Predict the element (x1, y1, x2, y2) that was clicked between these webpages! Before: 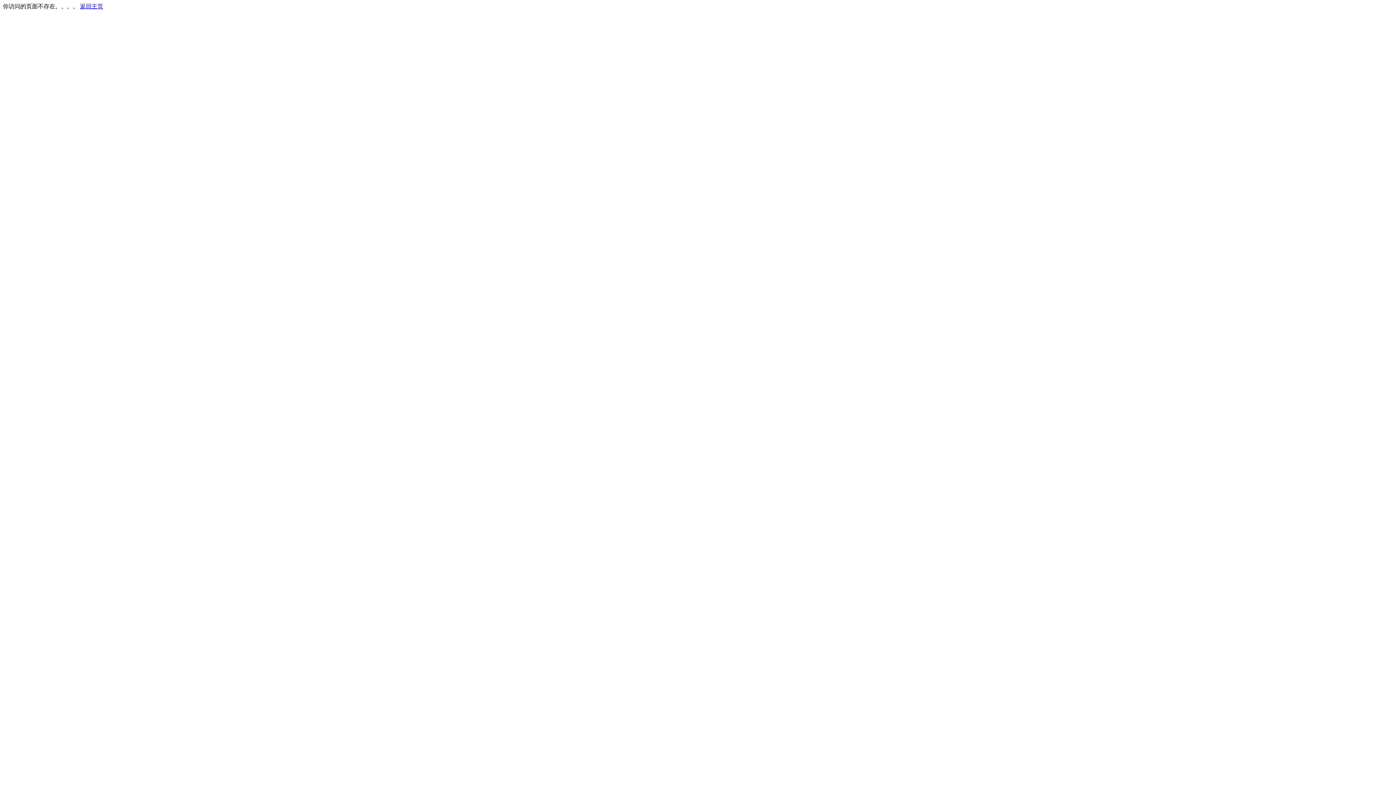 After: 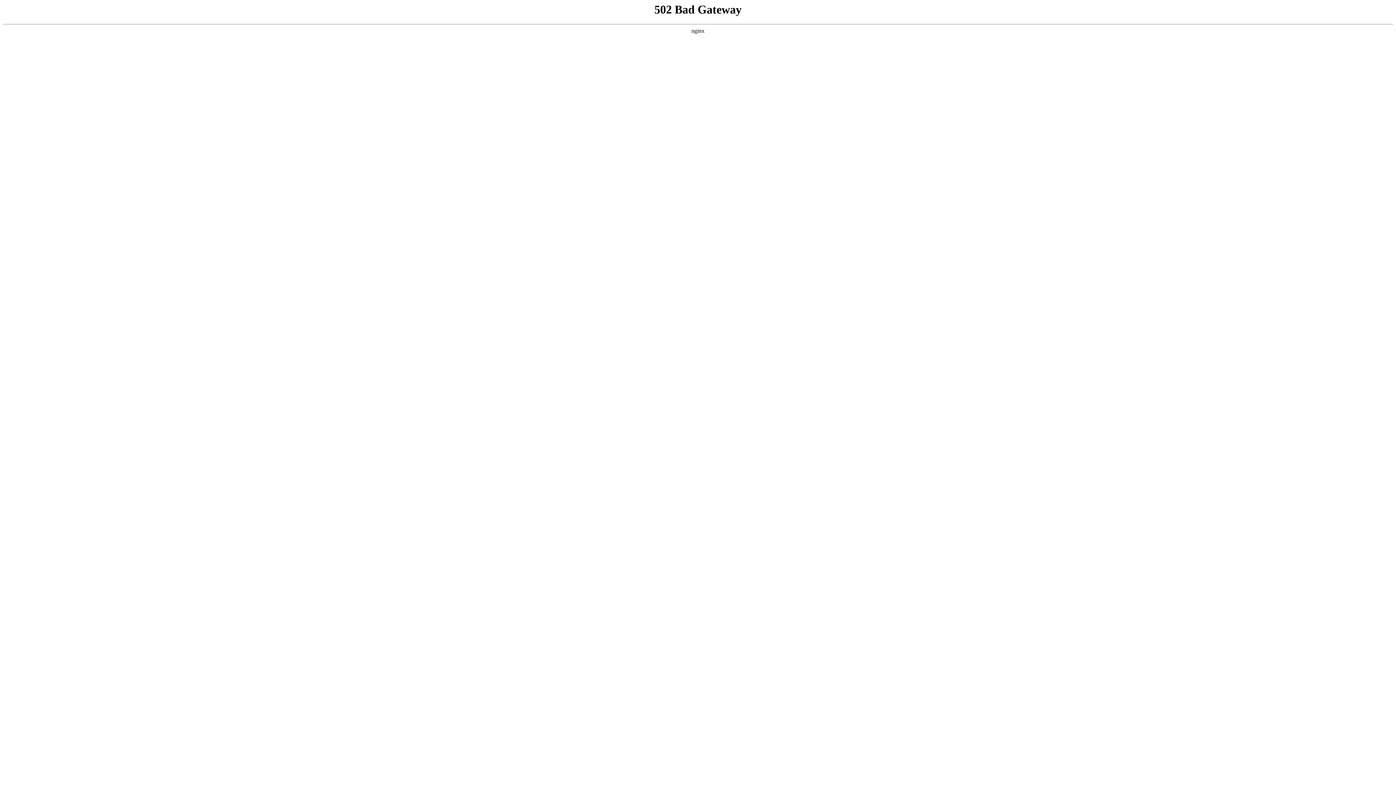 Action: bbox: (80, 3, 103, 9) label: 返回主页